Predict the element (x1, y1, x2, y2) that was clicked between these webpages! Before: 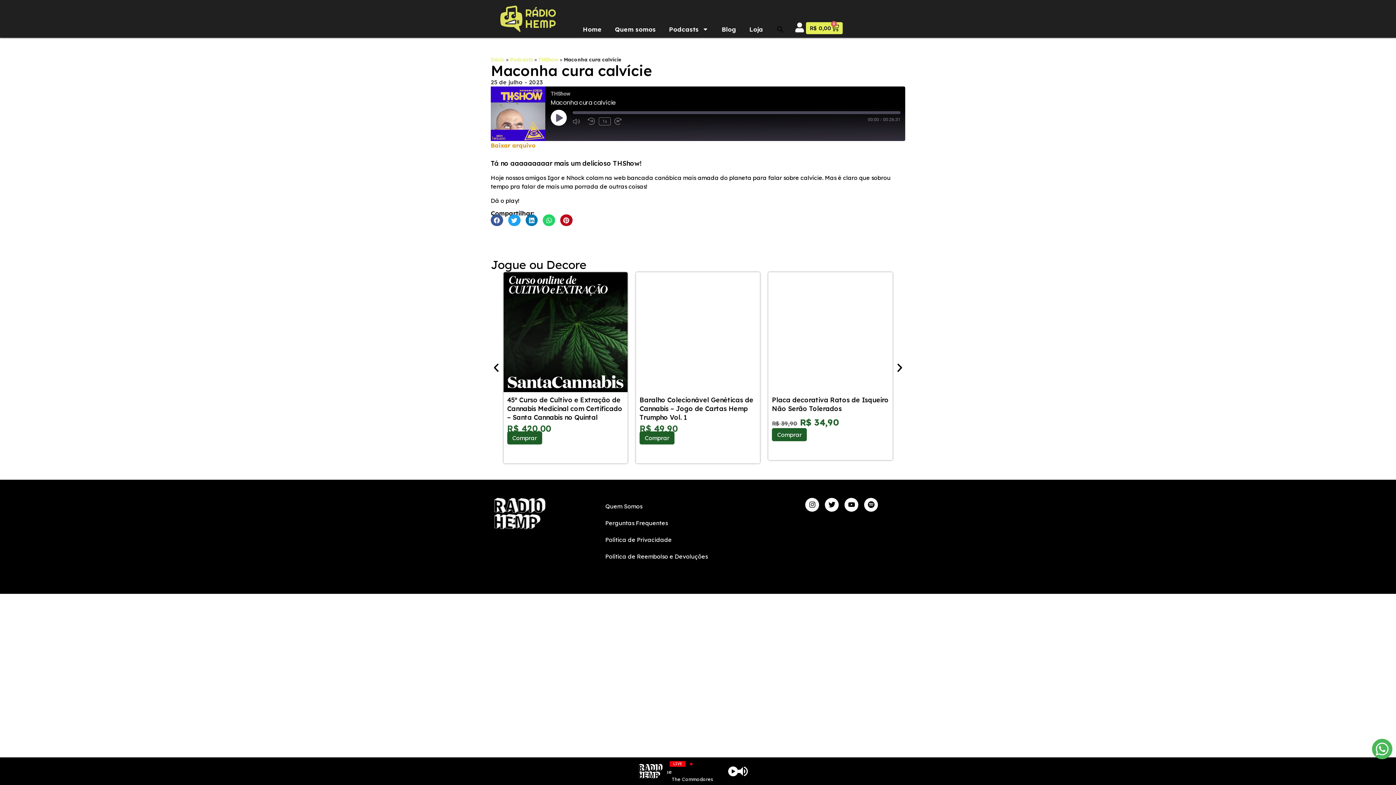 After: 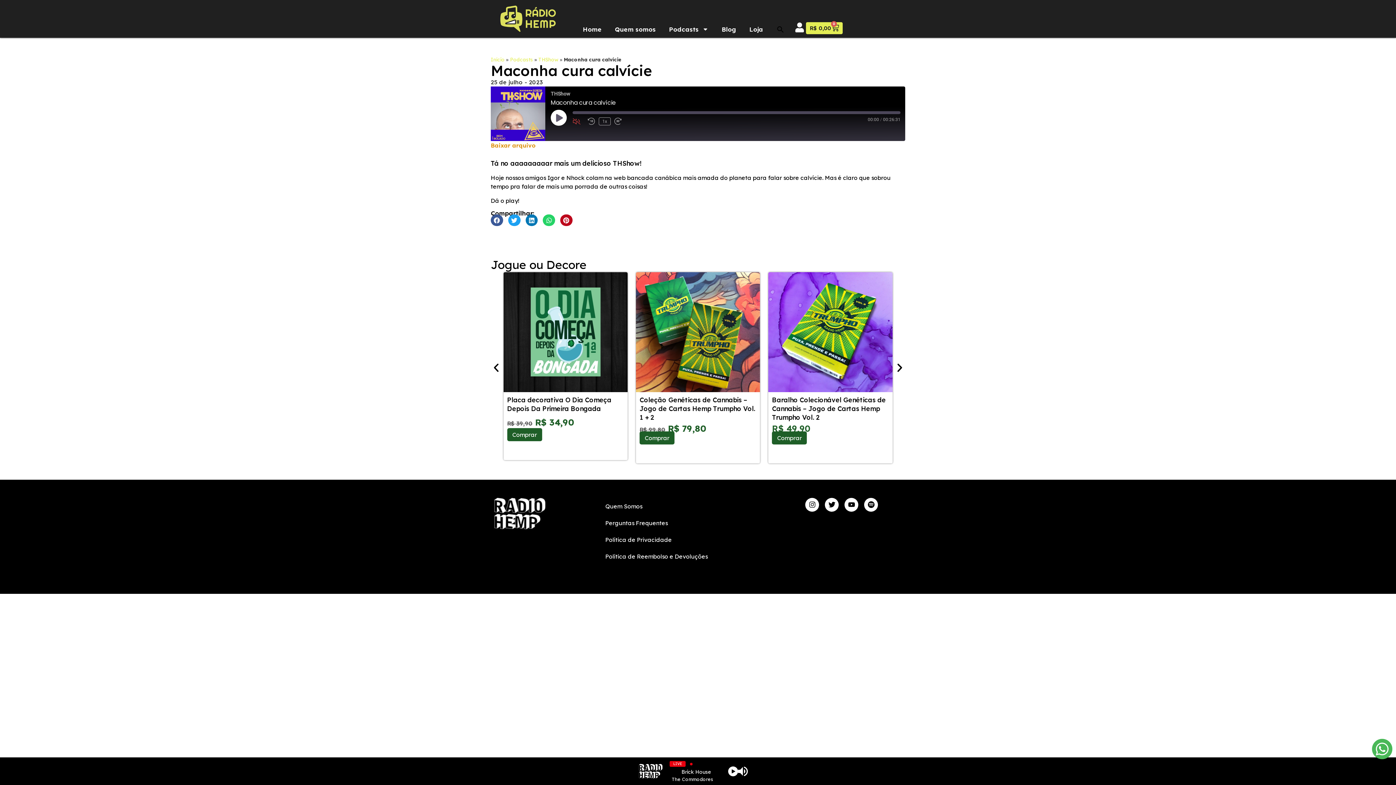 Action: bbox: (572, 118, 584, 124) label: Ativar/desativar o som do episódio